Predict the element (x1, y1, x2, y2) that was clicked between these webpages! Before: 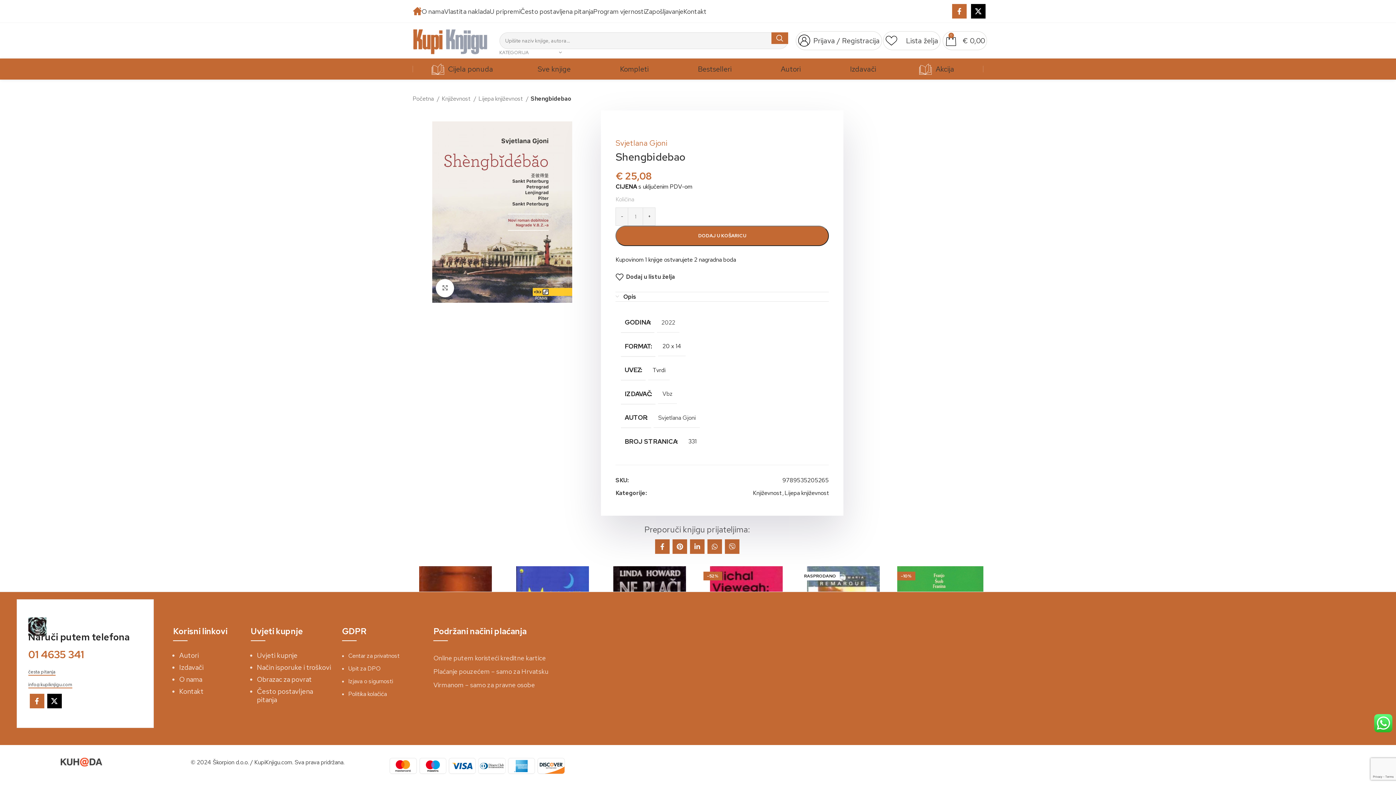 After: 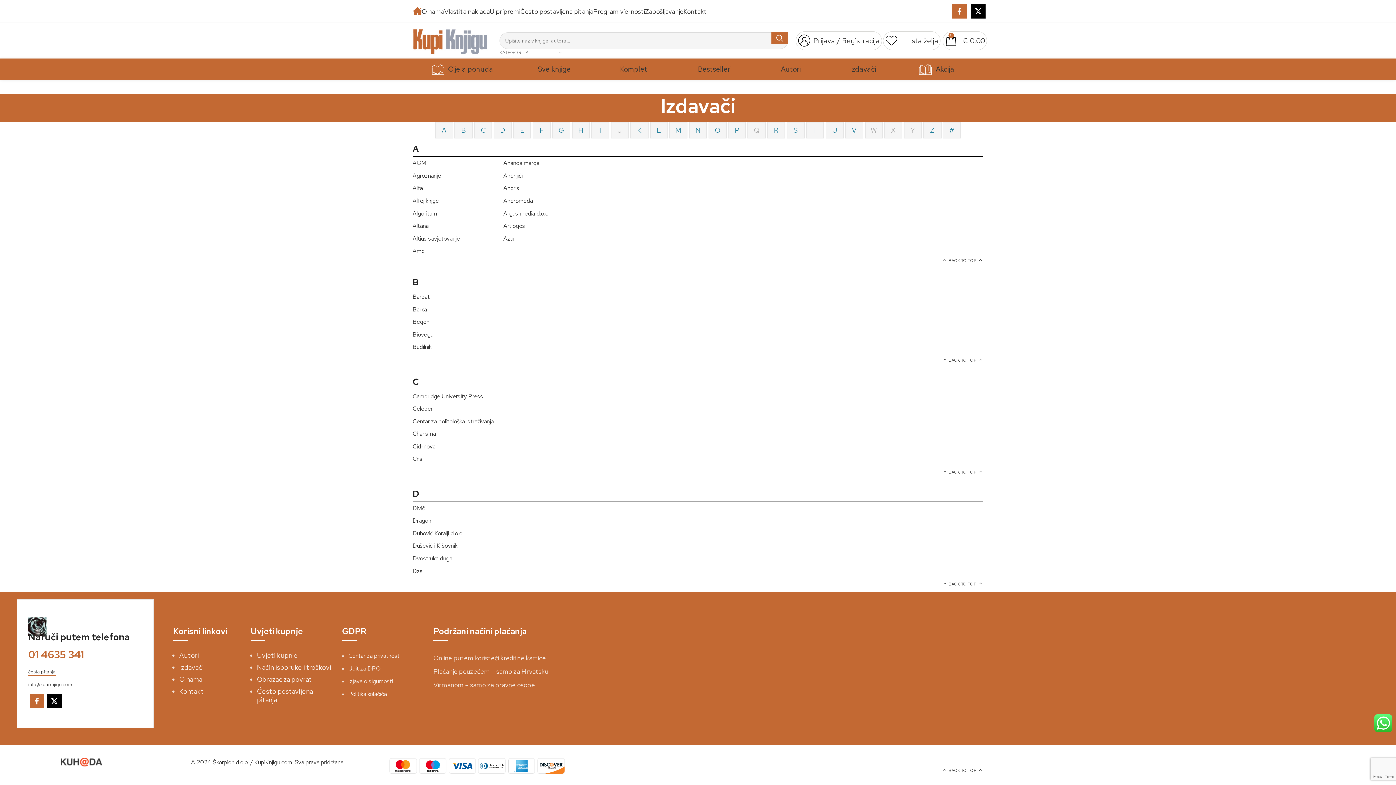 Action: label: Izdavači bbox: (825, 61, 900, 76)